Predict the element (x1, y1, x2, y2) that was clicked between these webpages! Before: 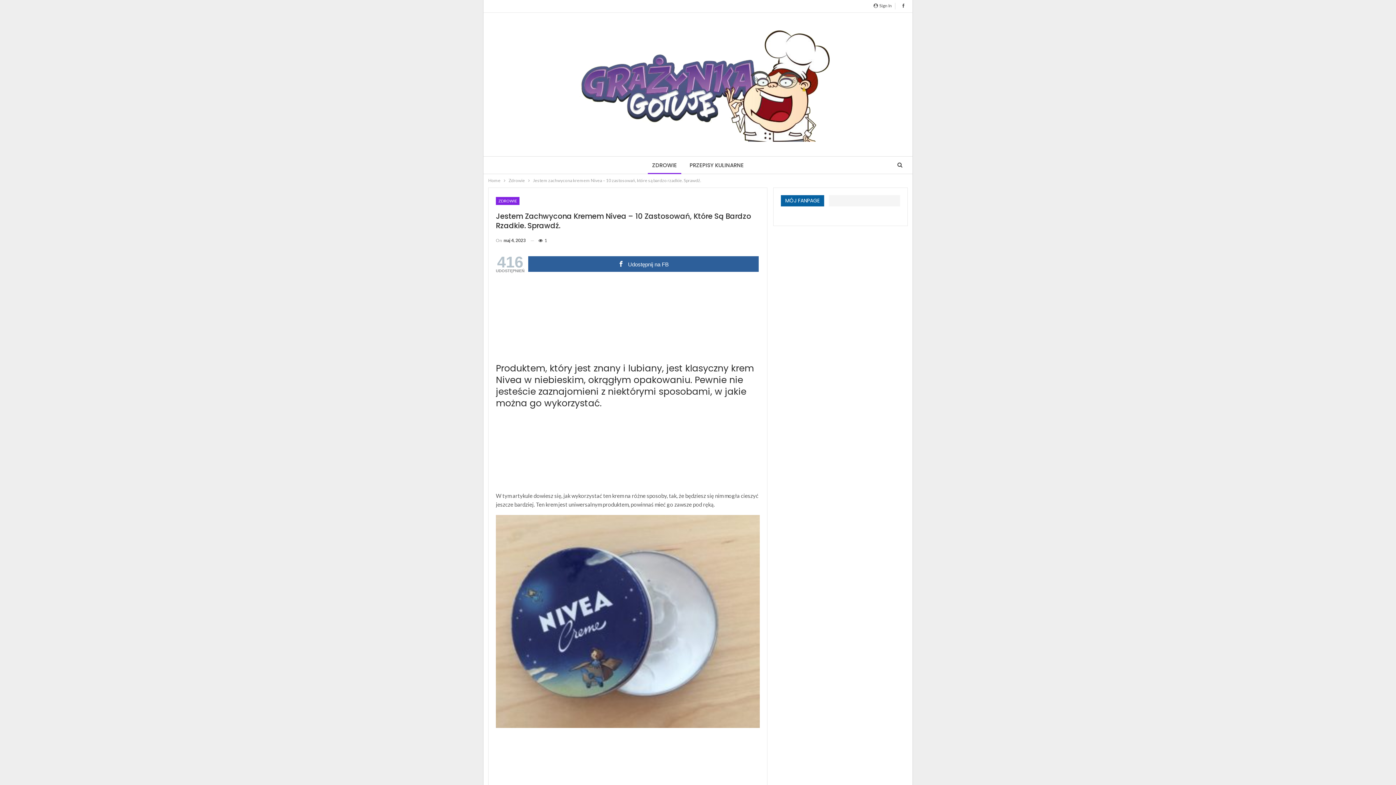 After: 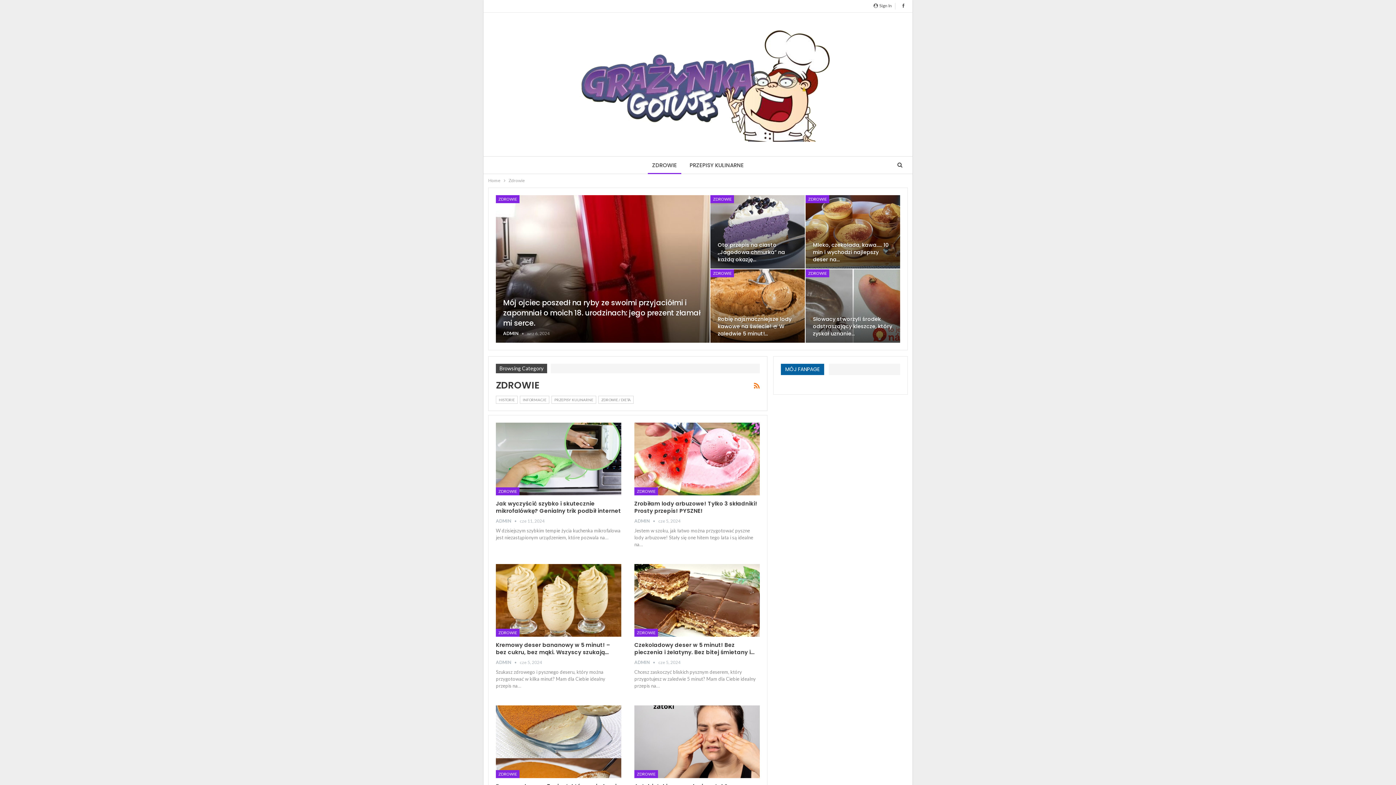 Action: bbox: (648, 156, 681, 174) label: ZDROWIE